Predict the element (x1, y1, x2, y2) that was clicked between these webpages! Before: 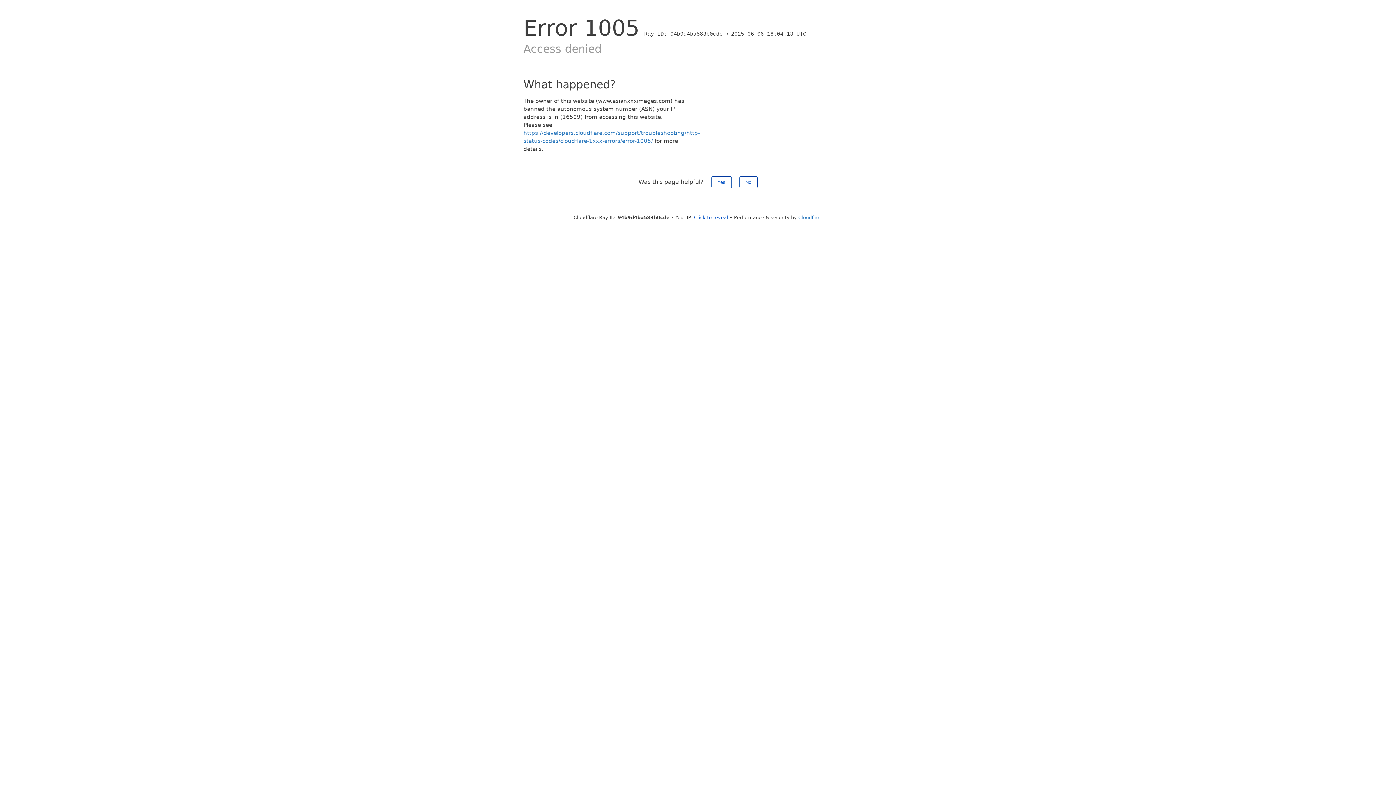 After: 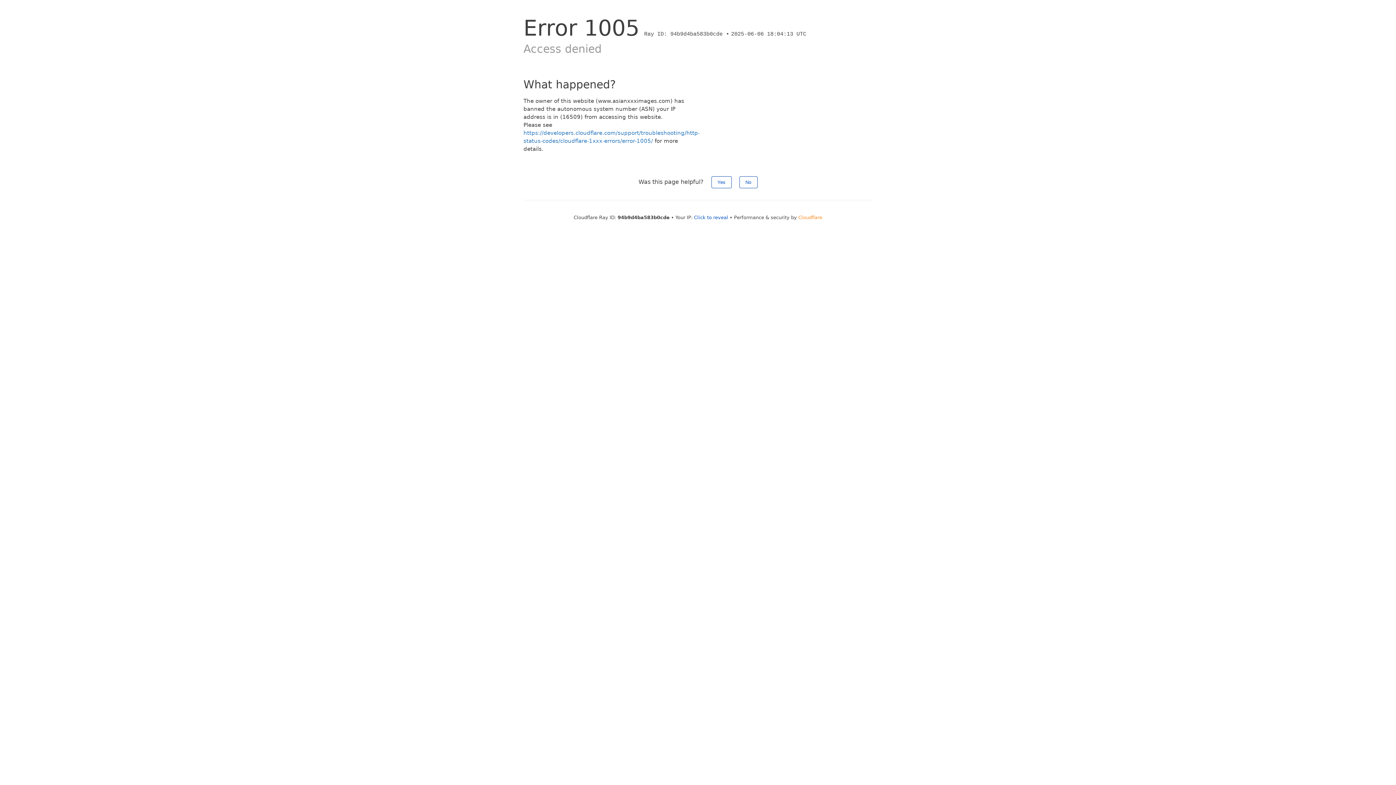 Action: label: Cloudflare bbox: (798, 214, 822, 220)